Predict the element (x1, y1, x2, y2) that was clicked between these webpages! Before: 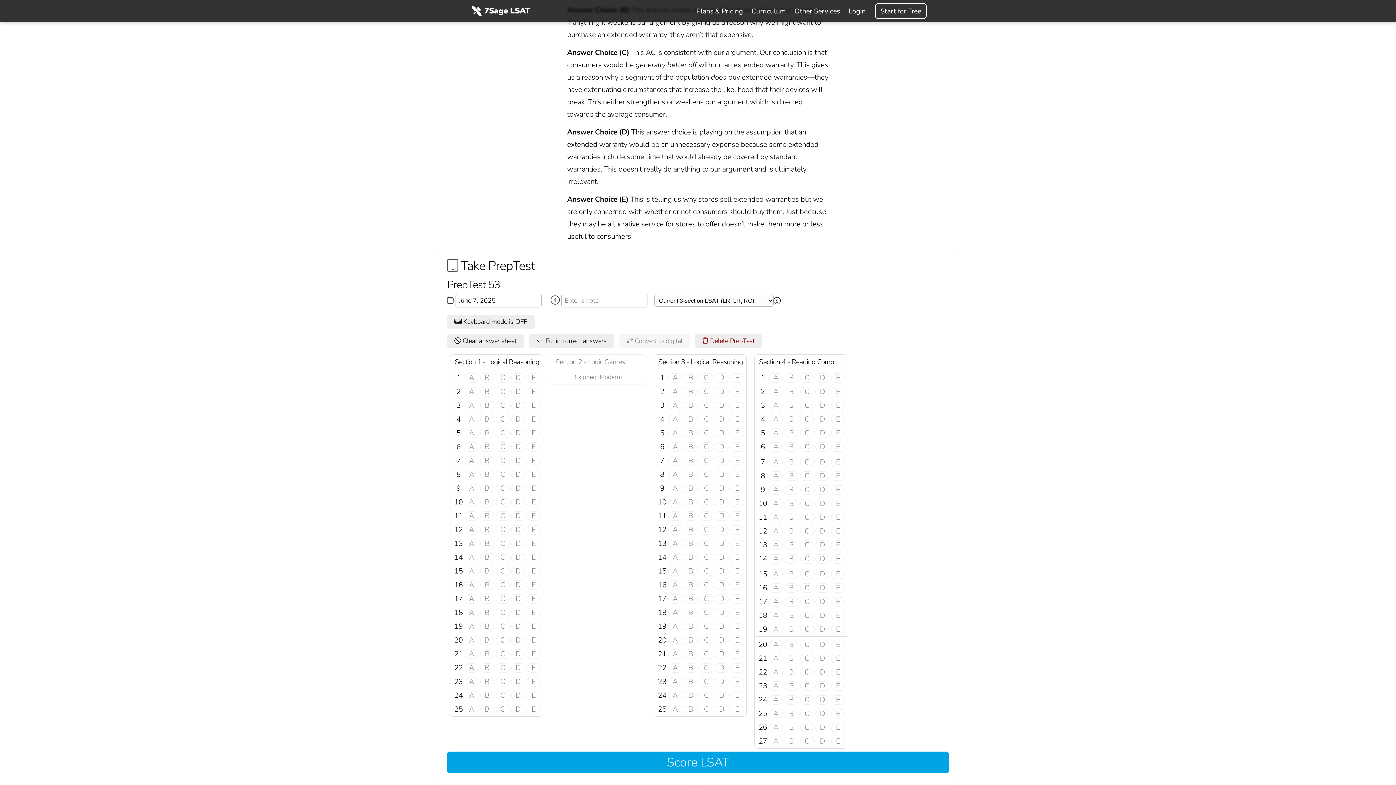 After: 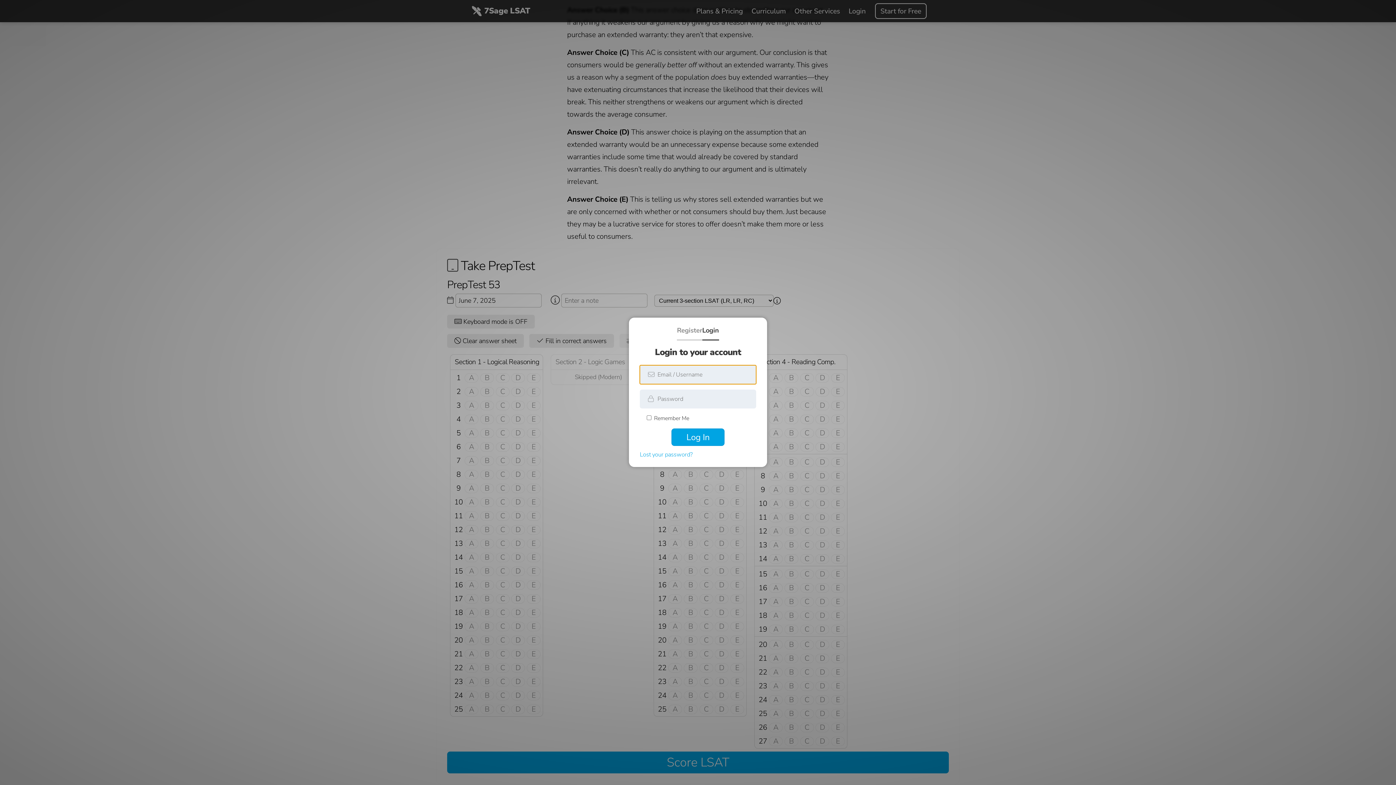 Action: bbox: (845, 1, 869, 20) label: Login